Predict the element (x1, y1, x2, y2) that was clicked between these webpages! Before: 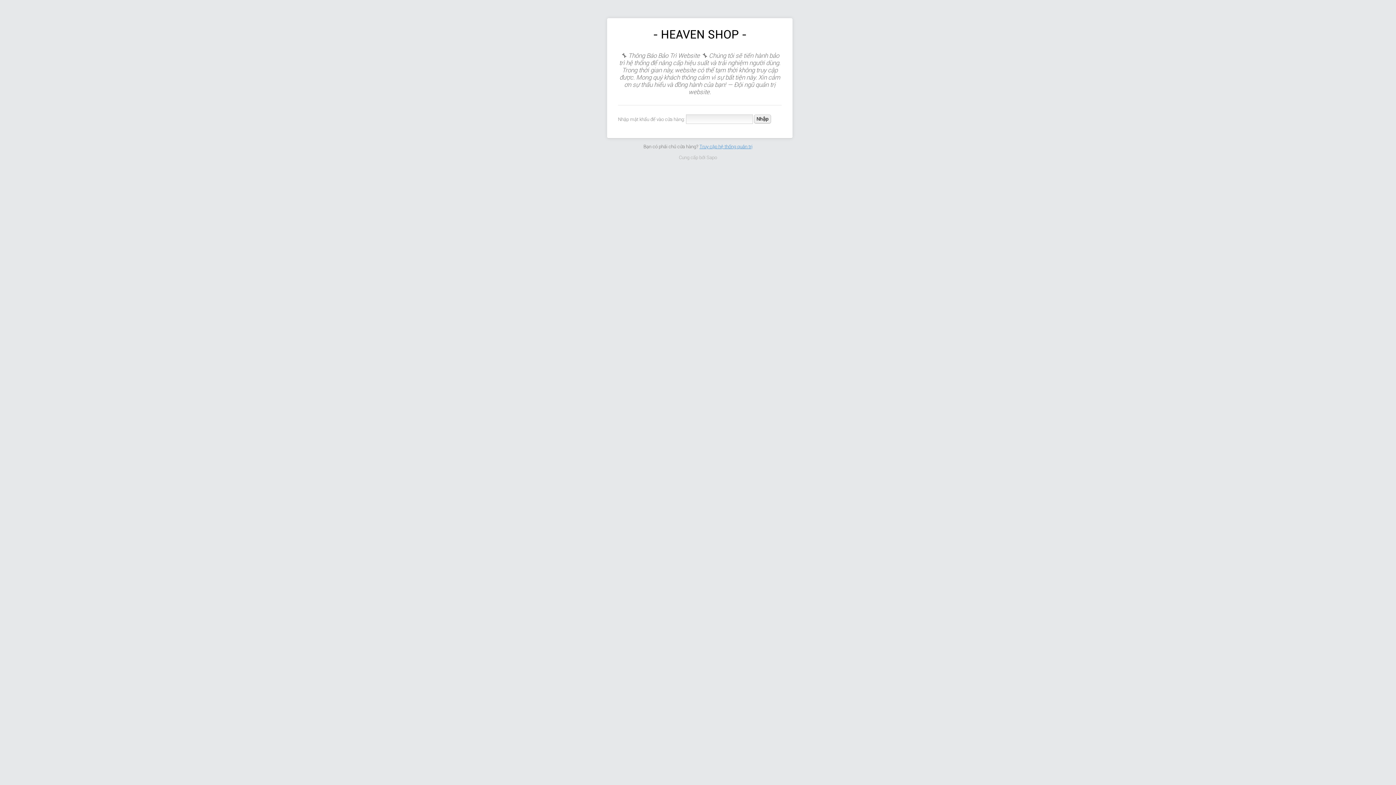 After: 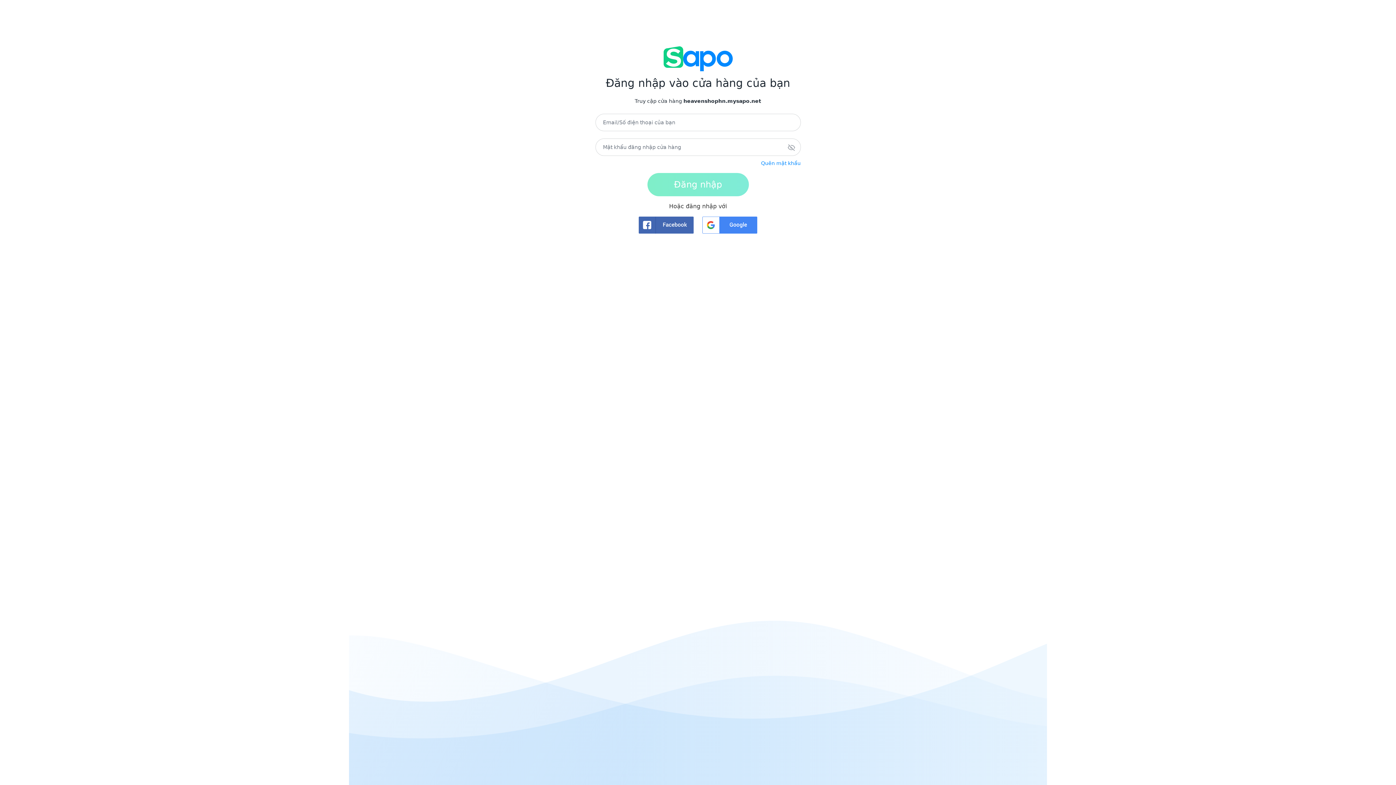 Action: label: Truy cập hệ thống quản trị bbox: (699, 143, 752, 149)